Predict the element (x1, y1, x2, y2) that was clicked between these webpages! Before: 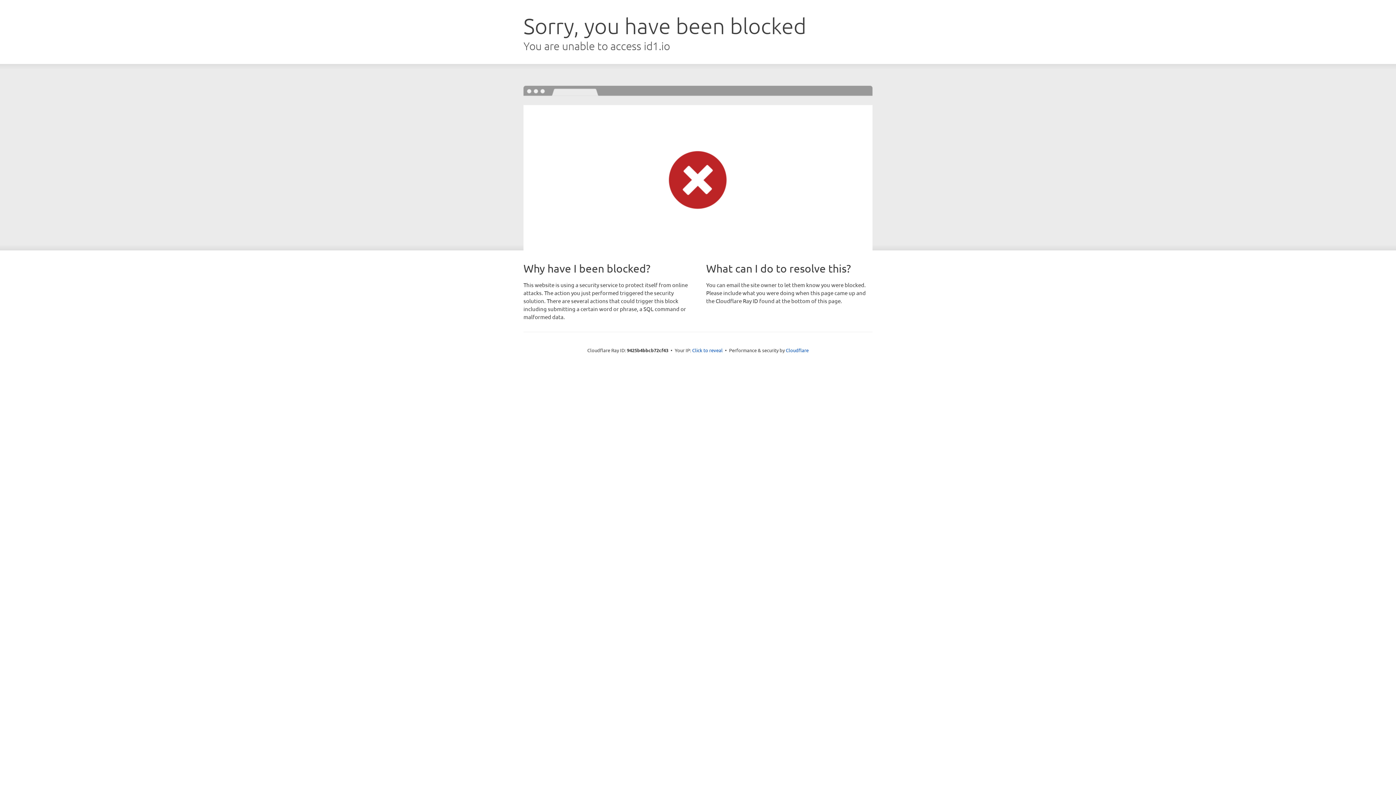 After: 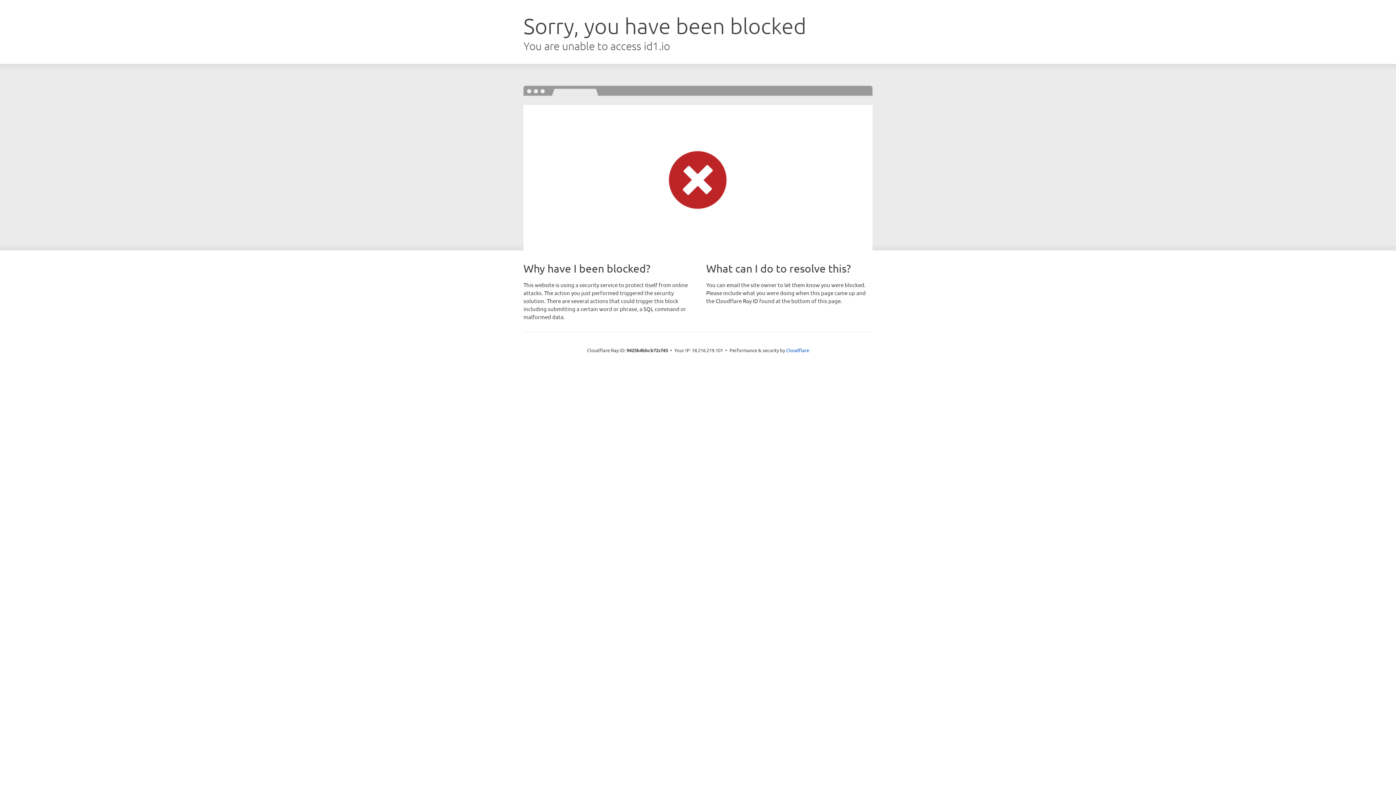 Action: label: Click to reveal bbox: (692, 346, 722, 353)